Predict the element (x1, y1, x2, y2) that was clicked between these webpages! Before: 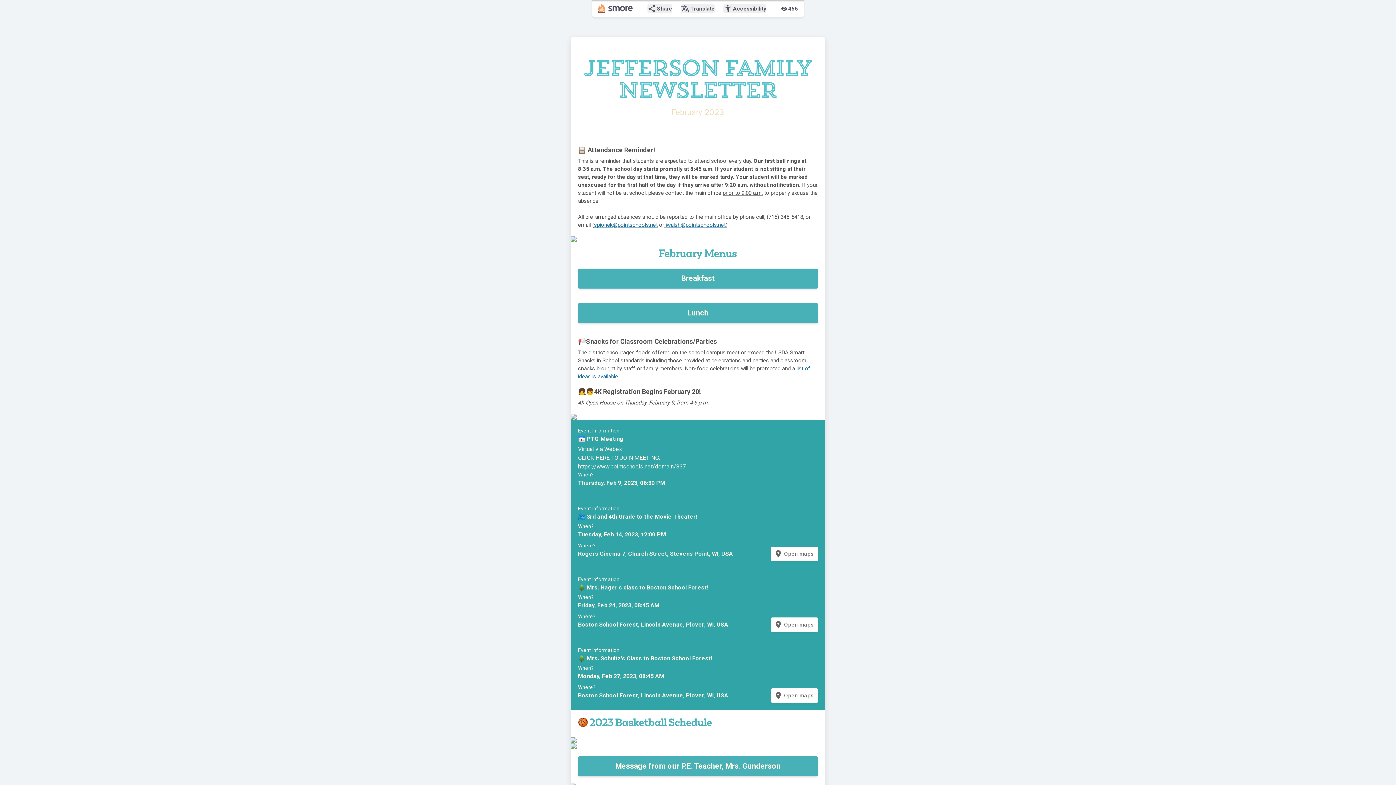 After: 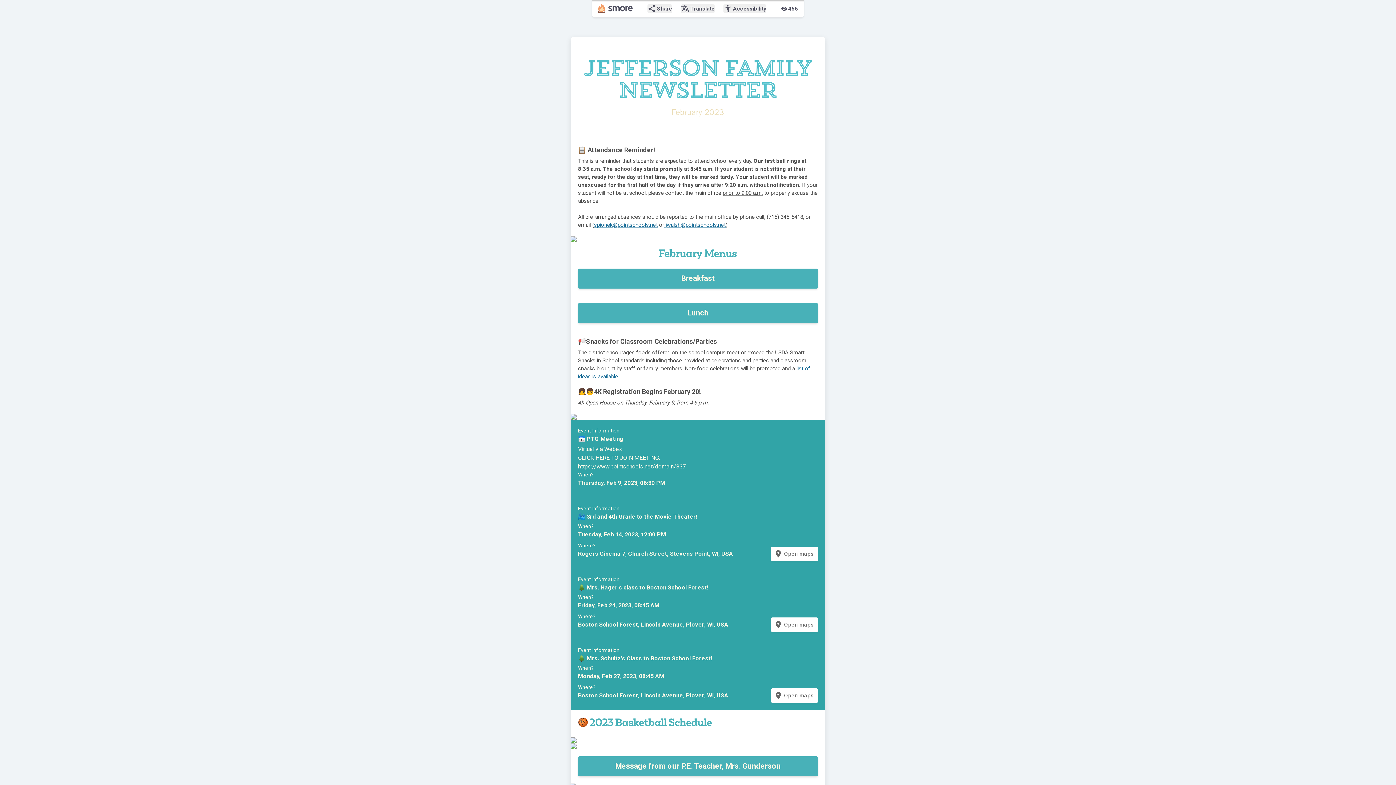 Action: label: Message from our P.E. Teacher, Mrs. Gunderson bbox: (578, 756, 818, 776)